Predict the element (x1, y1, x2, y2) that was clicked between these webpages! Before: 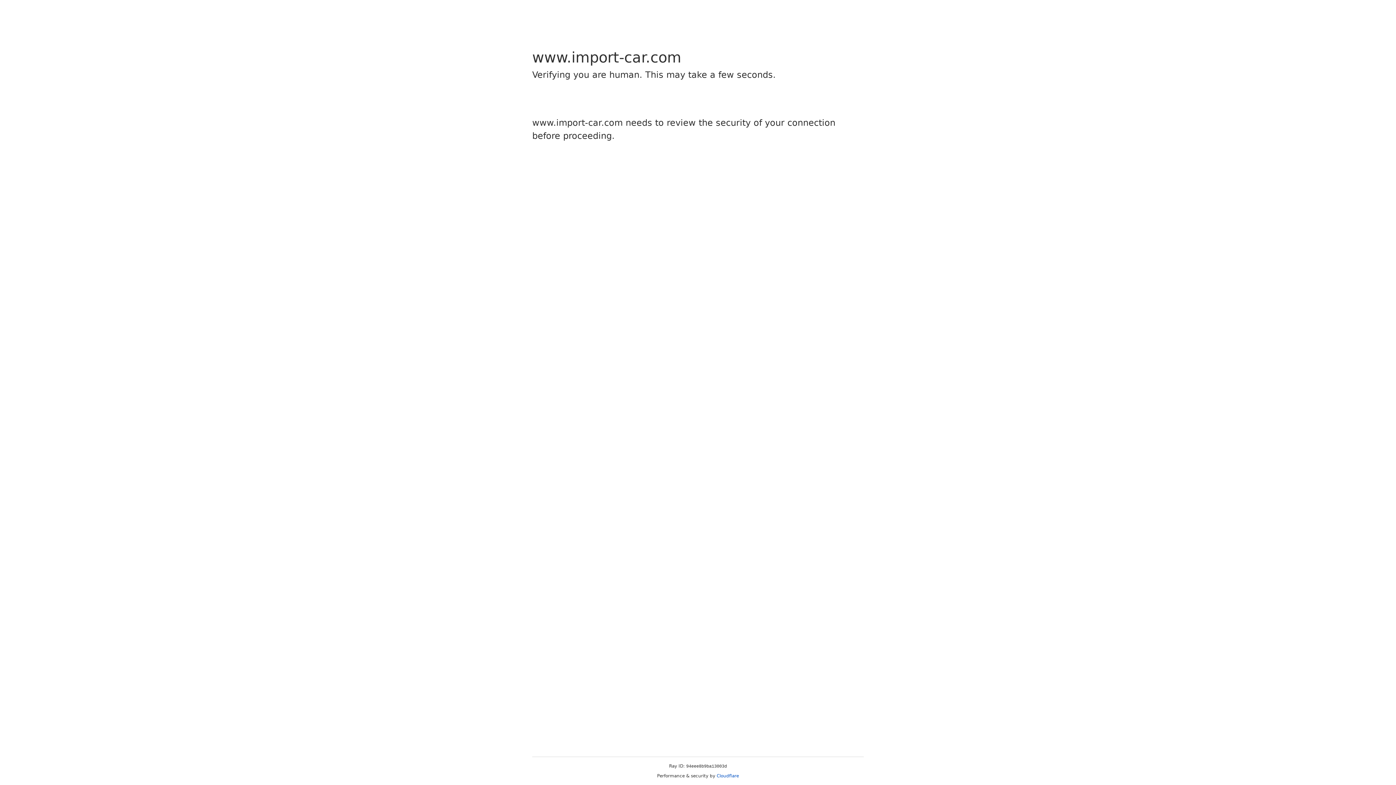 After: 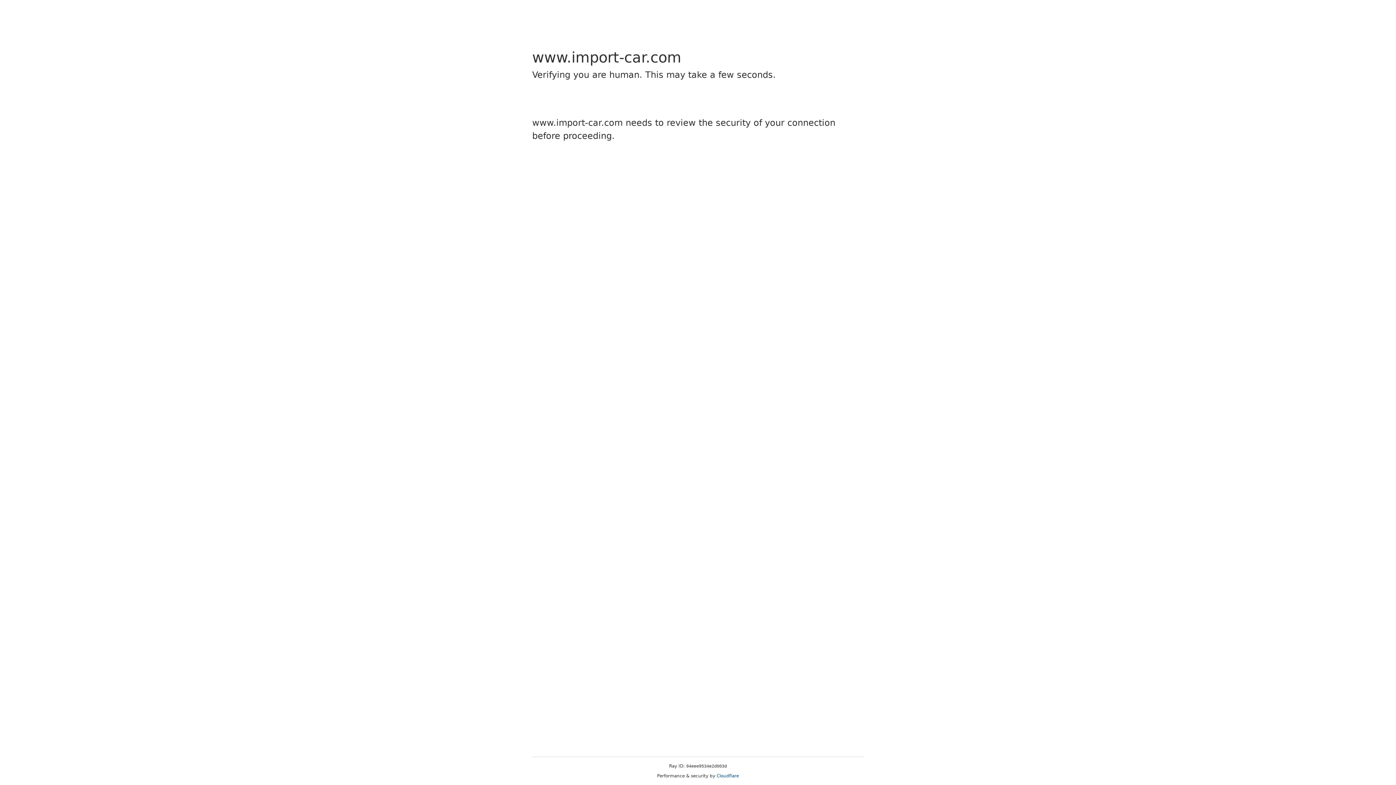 Action: label: Cloudflare bbox: (716, 773, 739, 778)